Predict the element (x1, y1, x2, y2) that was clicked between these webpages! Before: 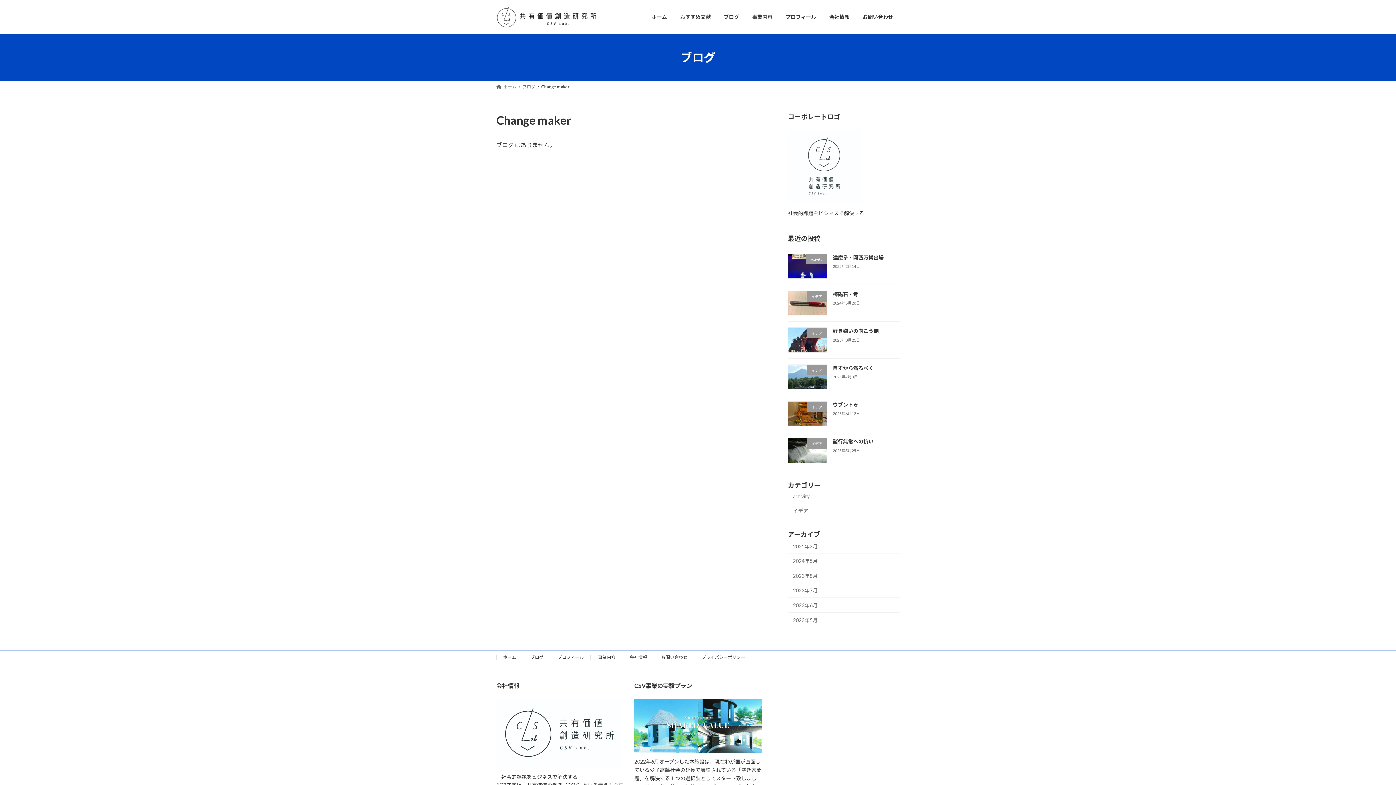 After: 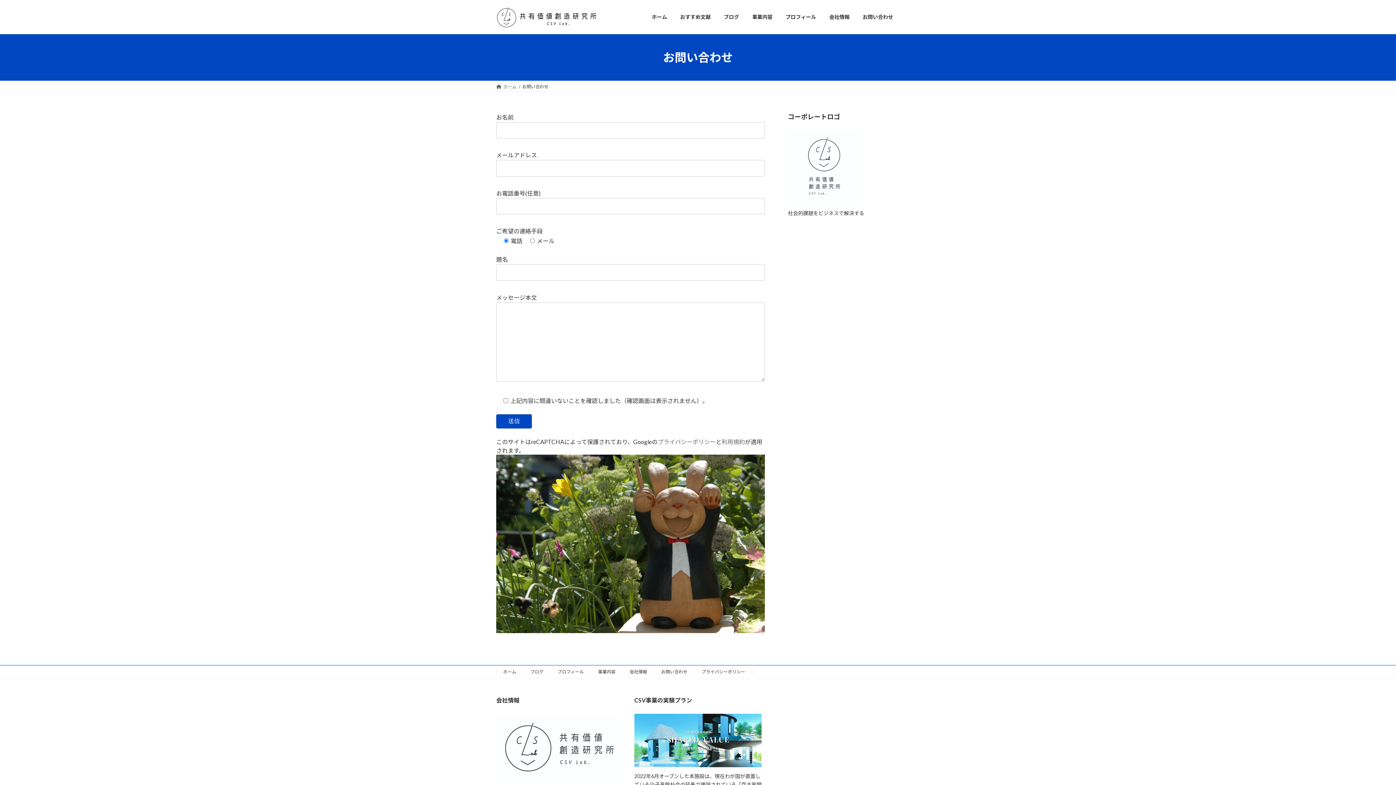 Action: label: お問い合わせ bbox: (661, 655, 687, 660)